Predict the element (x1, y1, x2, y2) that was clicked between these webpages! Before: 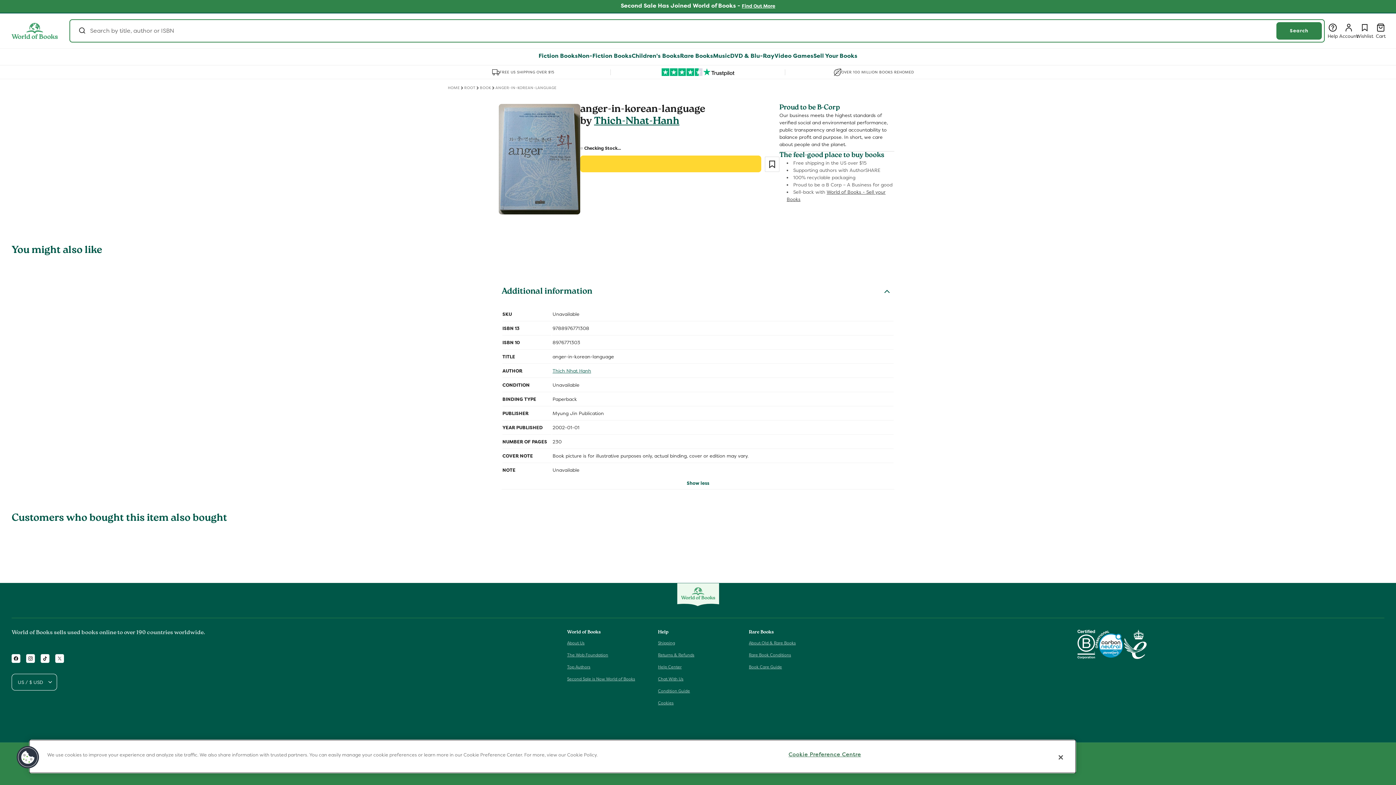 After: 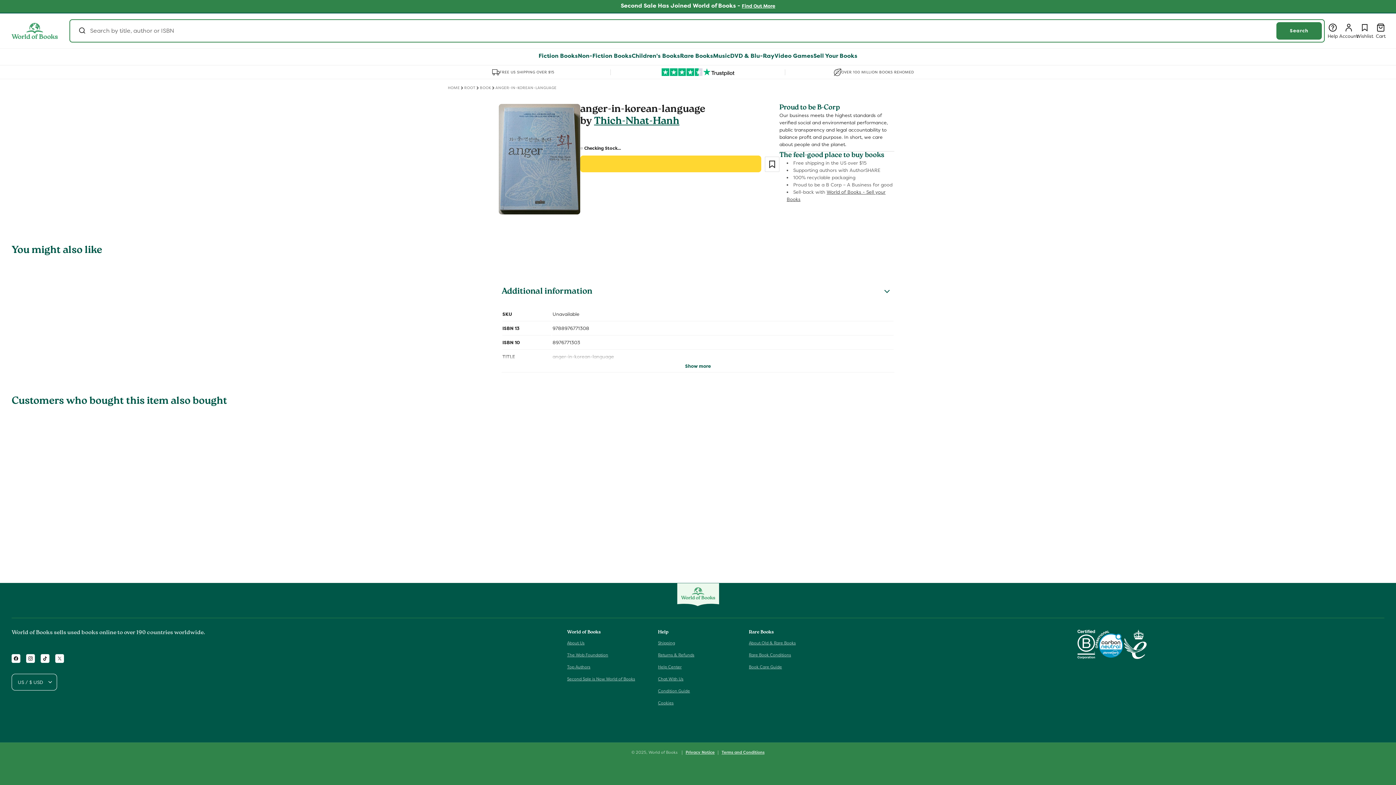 Action: bbox: (684, 480, 711, 486) label: Show less